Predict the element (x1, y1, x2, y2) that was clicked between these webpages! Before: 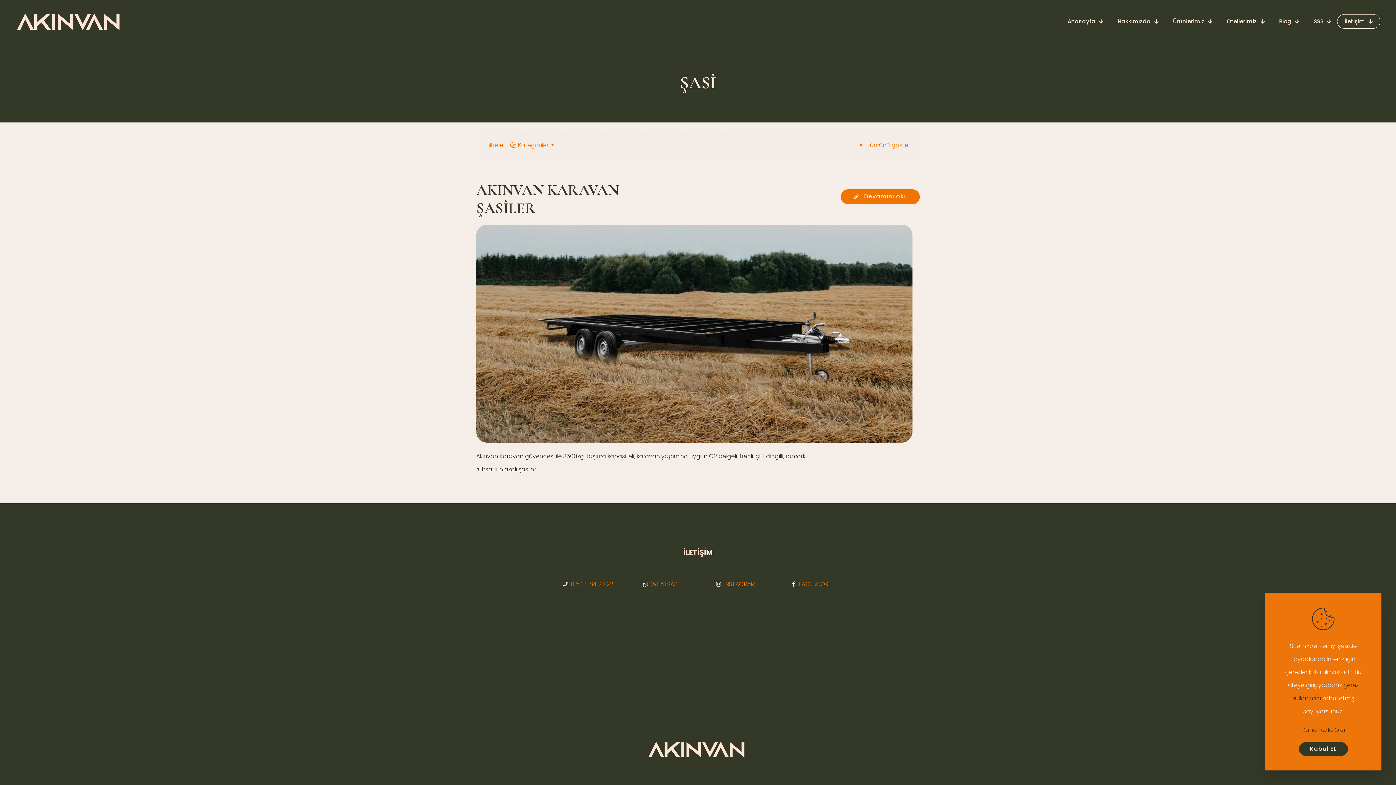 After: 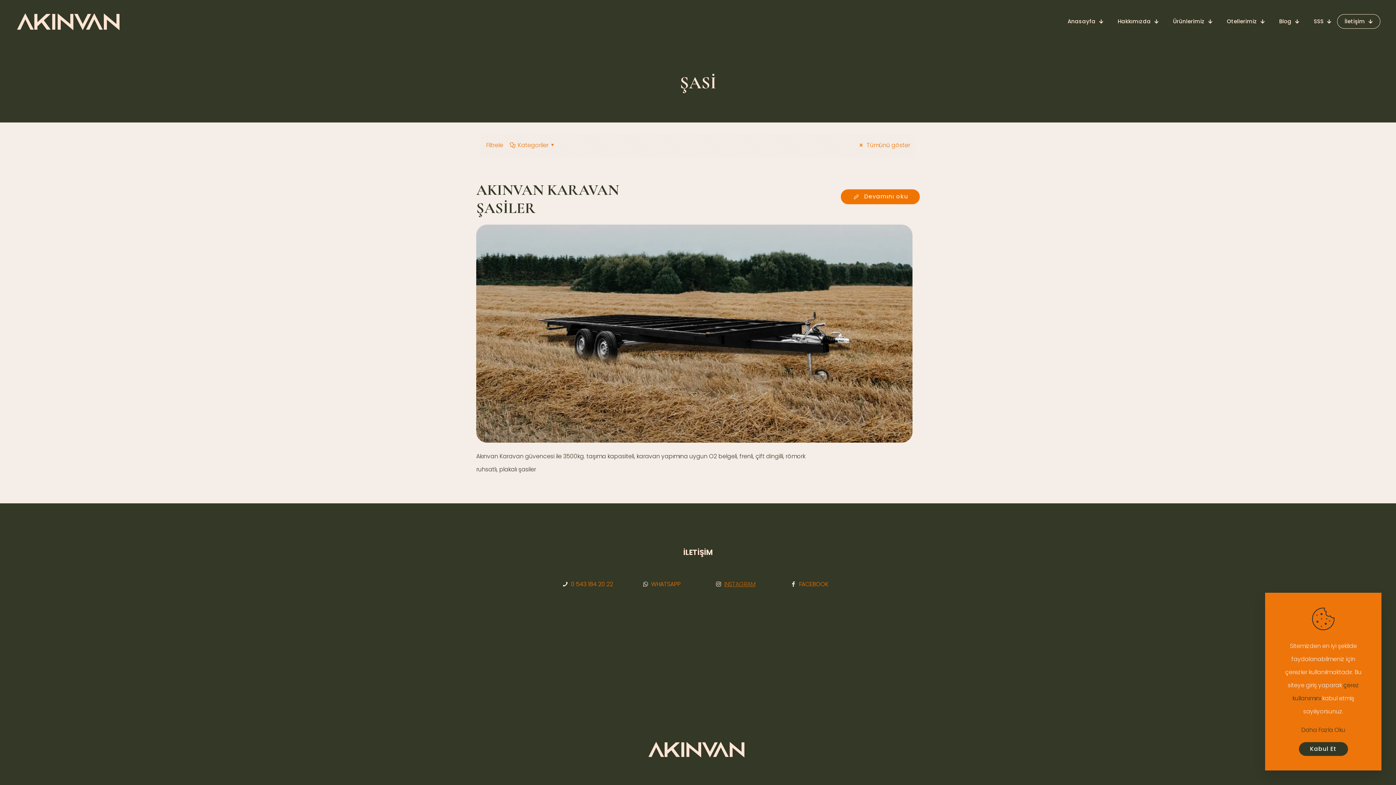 Action: bbox: (724, 580, 755, 588) label: INSTAGRAM